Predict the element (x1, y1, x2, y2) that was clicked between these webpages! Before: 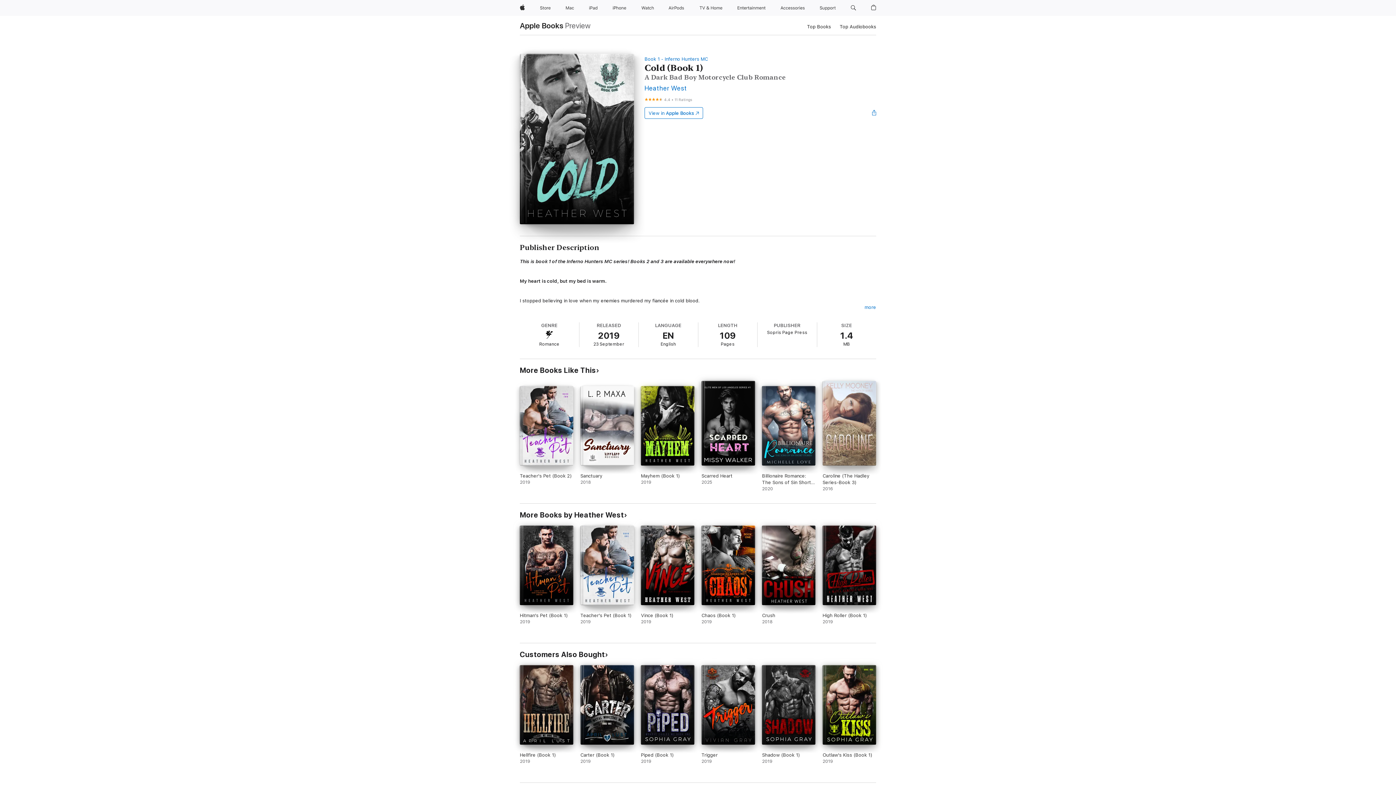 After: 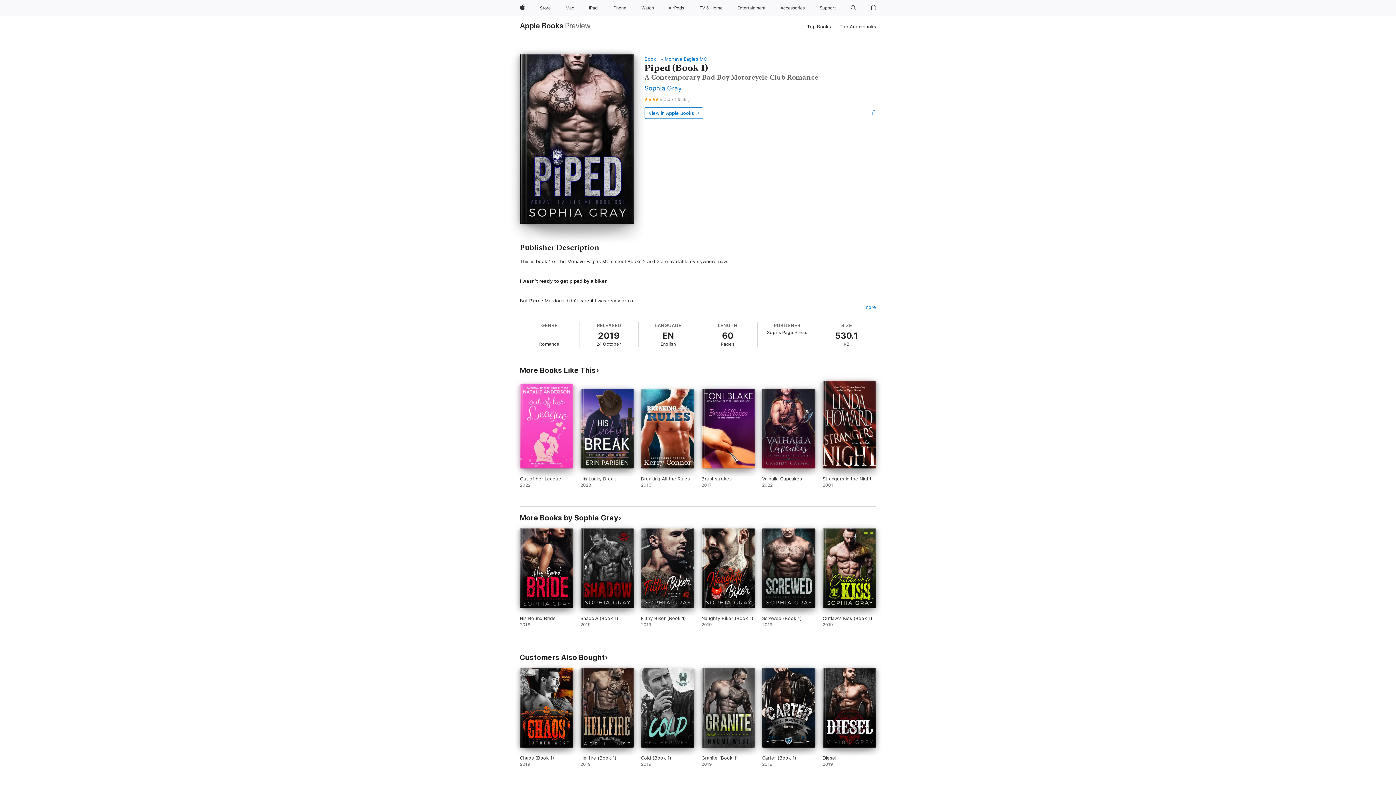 Action: label: Piped (Book 1). 2019. bbox: (641, 665, 694, 771)